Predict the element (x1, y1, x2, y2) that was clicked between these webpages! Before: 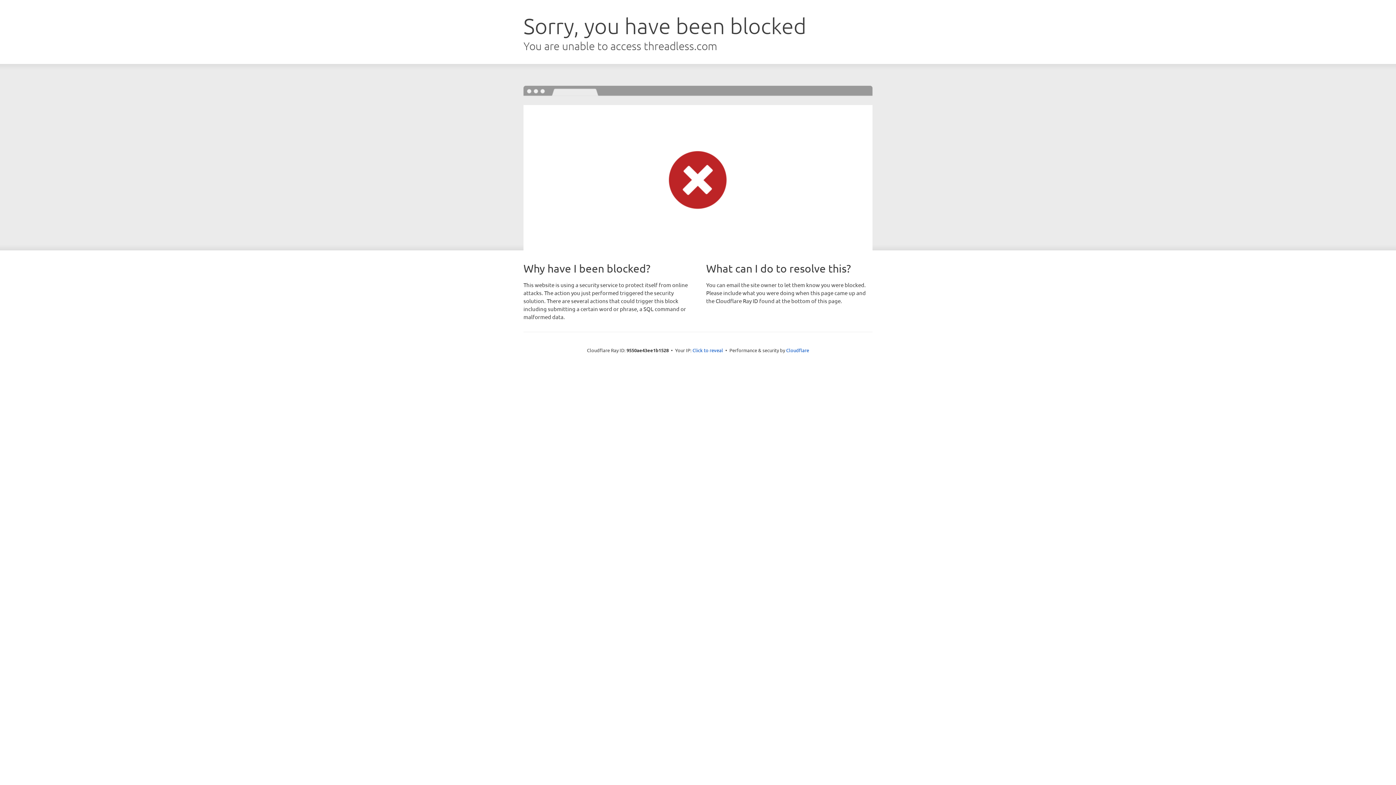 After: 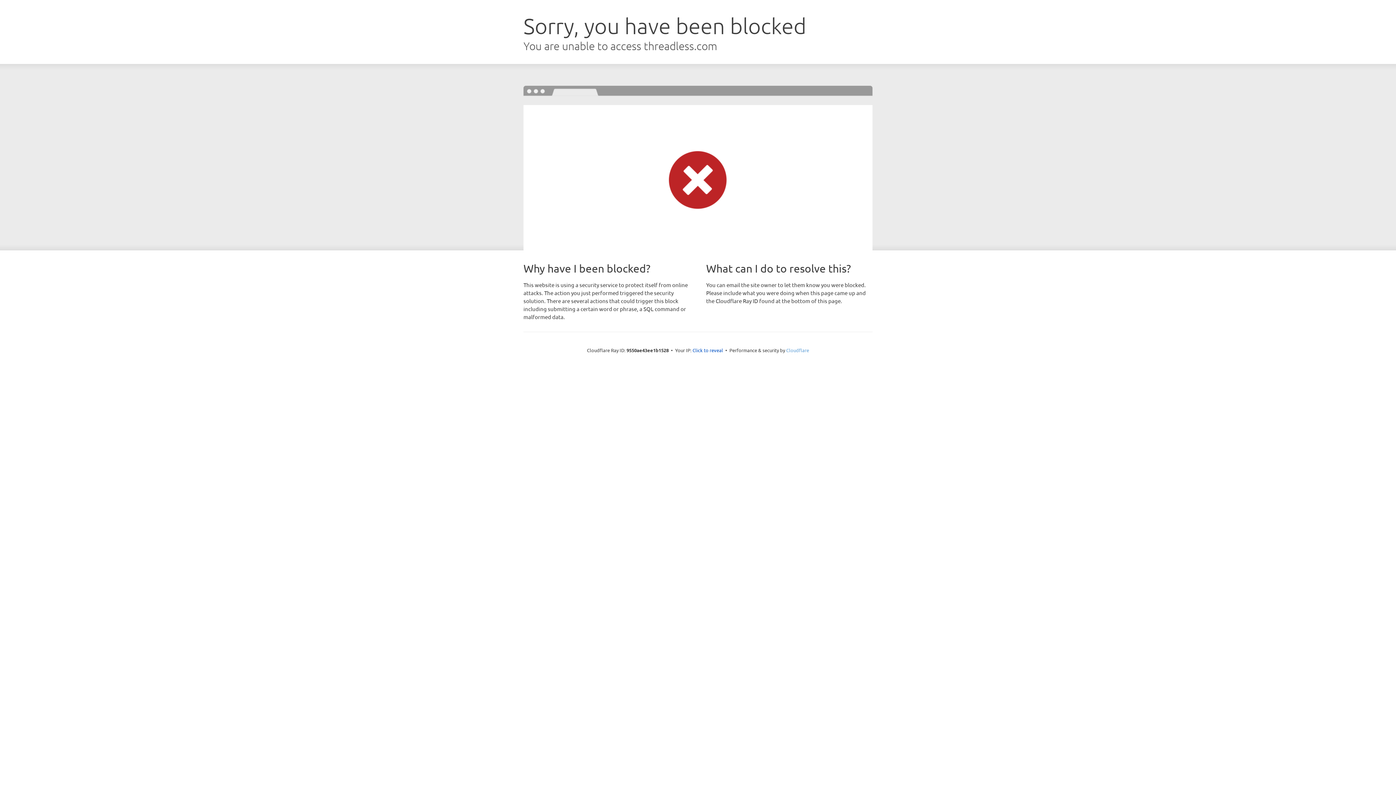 Action: label: Cloudflare bbox: (786, 347, 809, 353)